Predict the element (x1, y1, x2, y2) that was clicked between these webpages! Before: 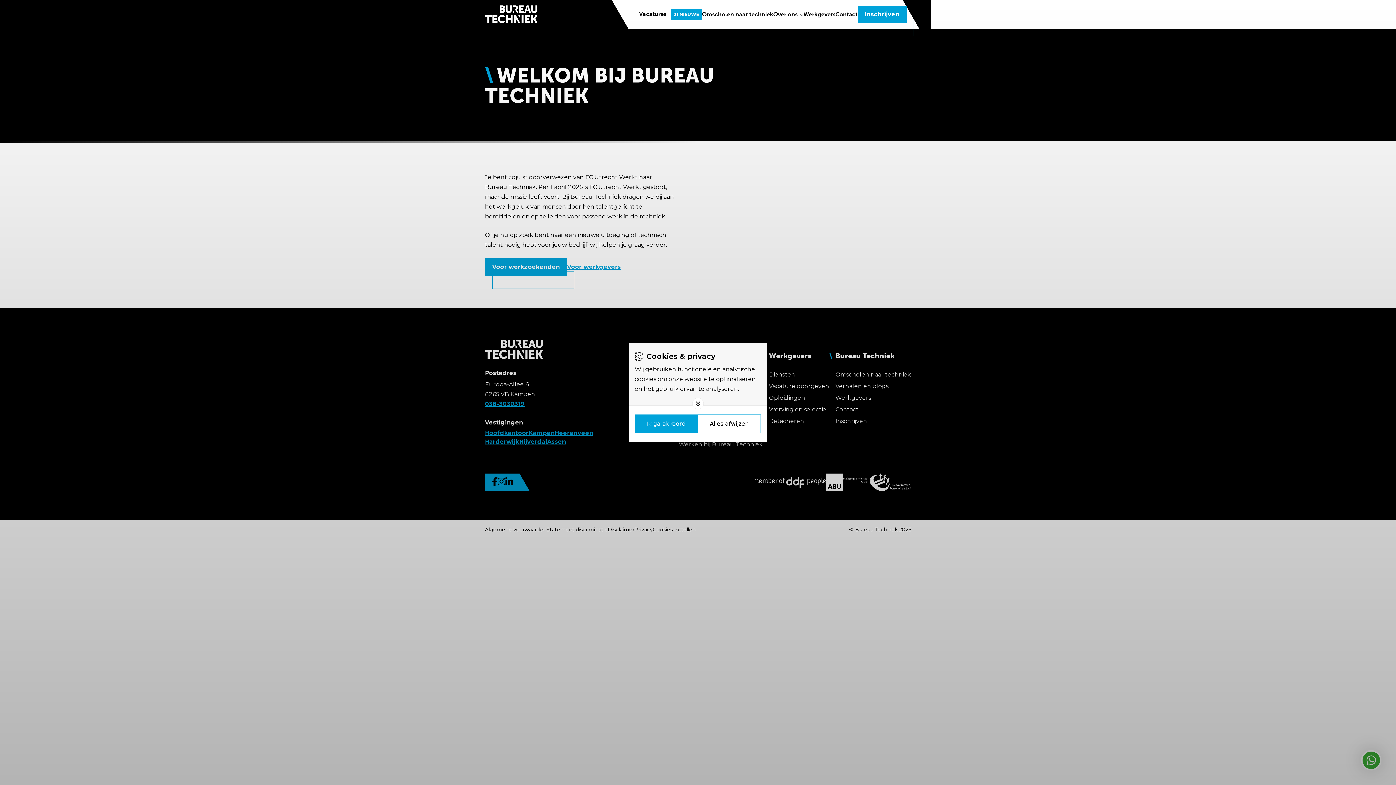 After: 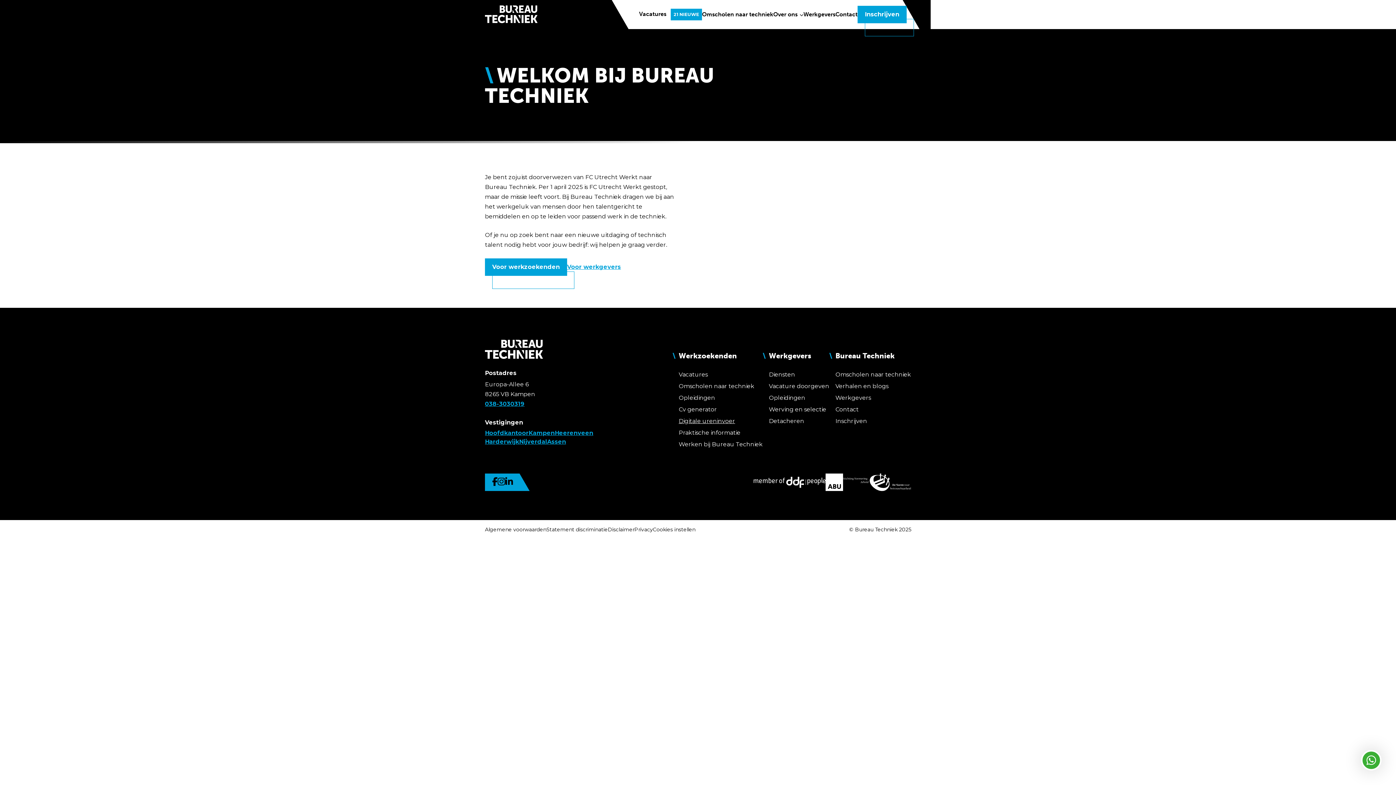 Action: label: Deny cookies bbox: (697, 414, 761, 433)